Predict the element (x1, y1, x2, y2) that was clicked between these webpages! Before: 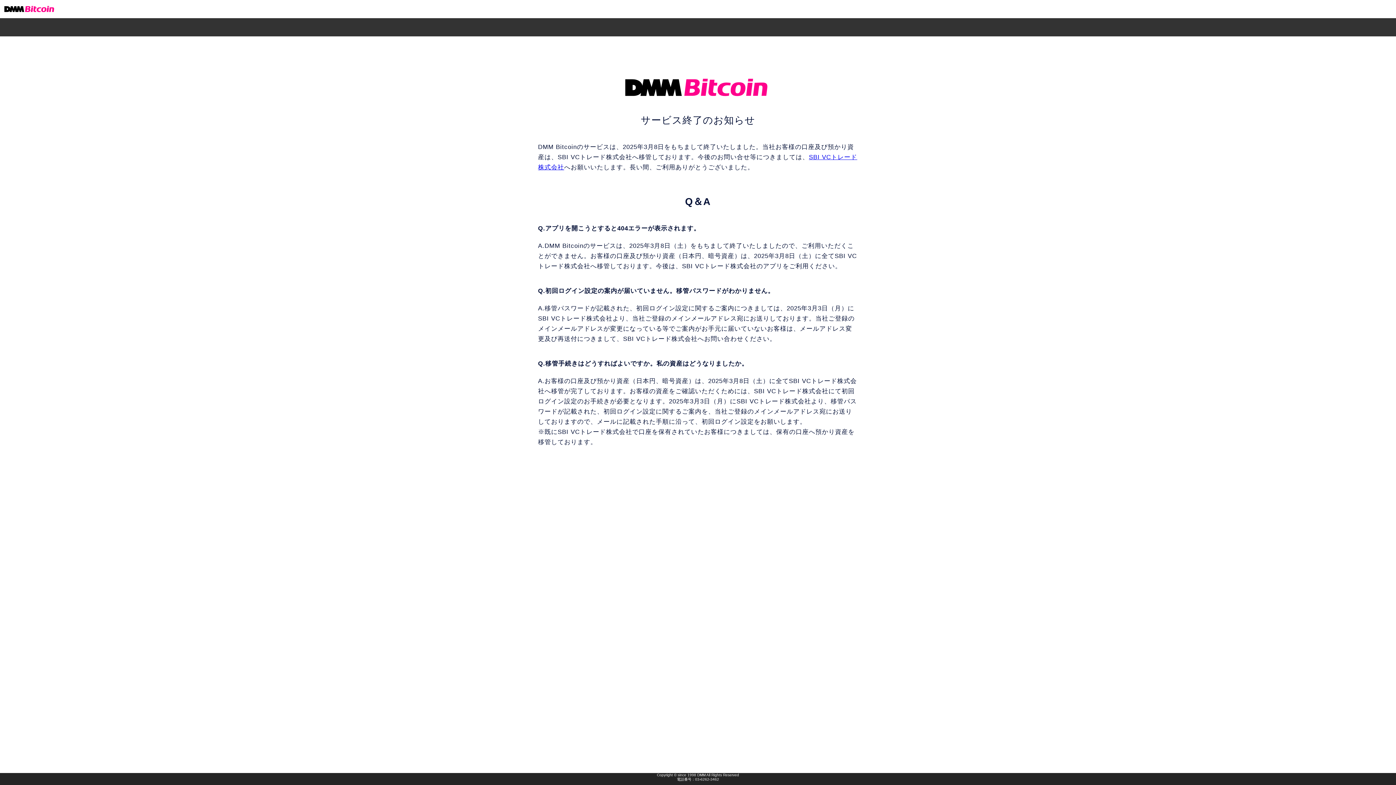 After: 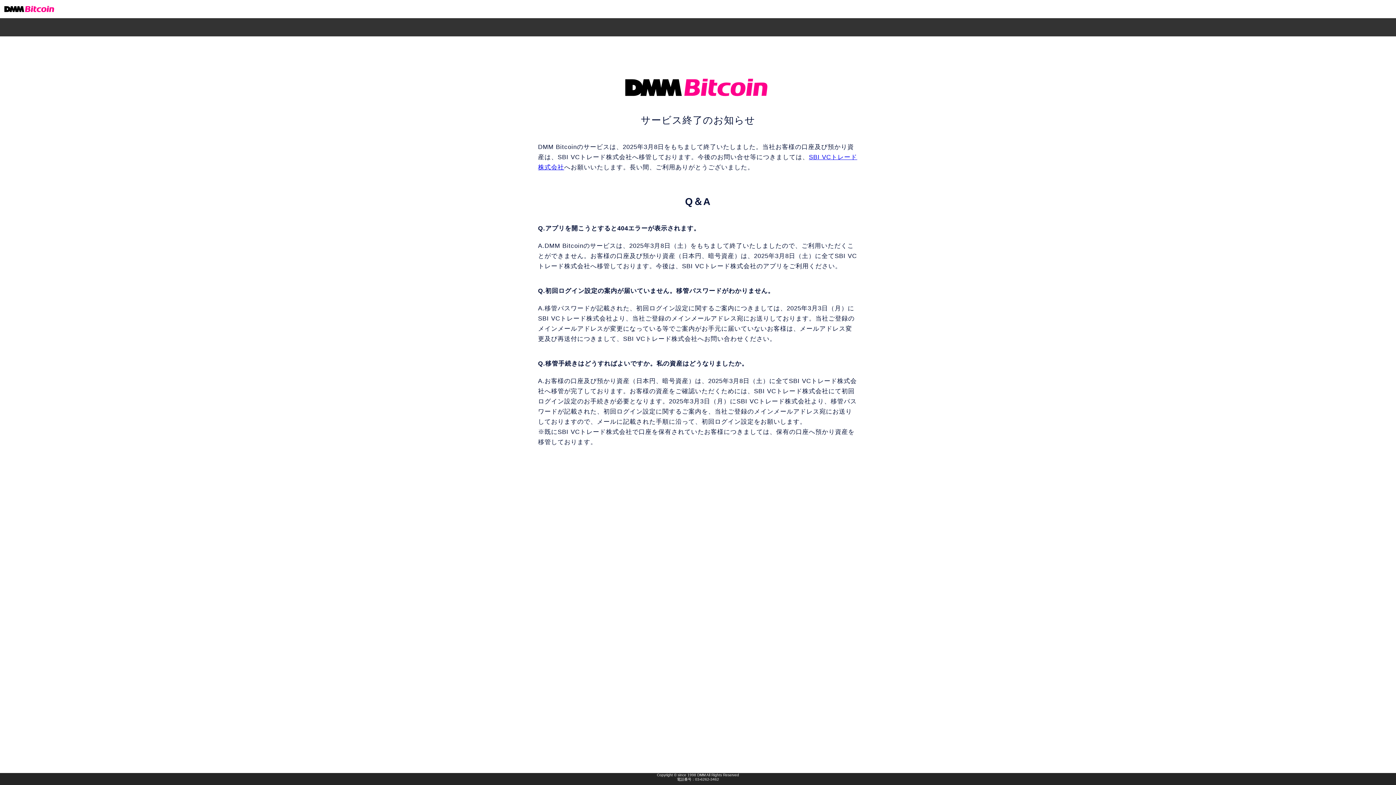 Action: bbox: (0, 773, 1396, 782) label: Copyright © since 1998 DMM All Rights Reserved
電話番号：03-6262-3462